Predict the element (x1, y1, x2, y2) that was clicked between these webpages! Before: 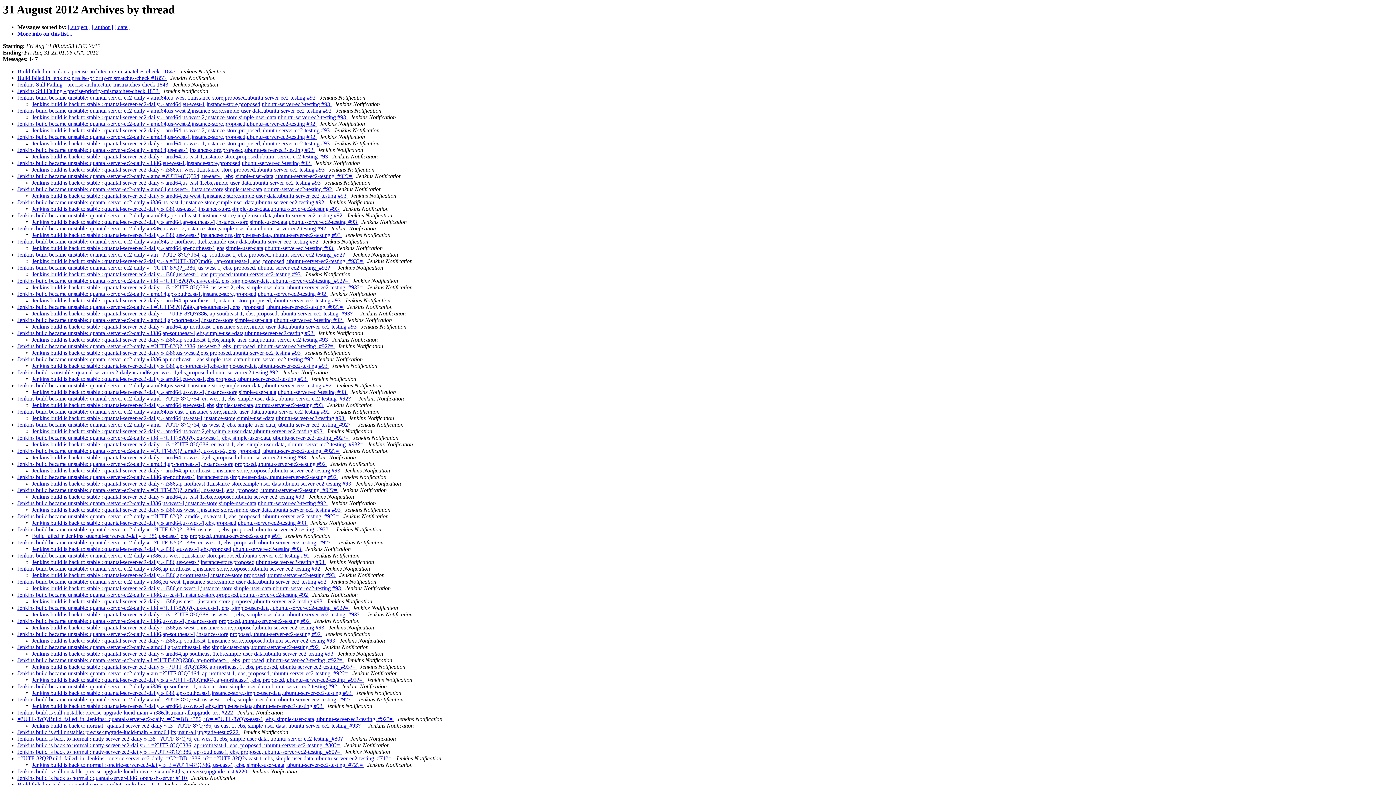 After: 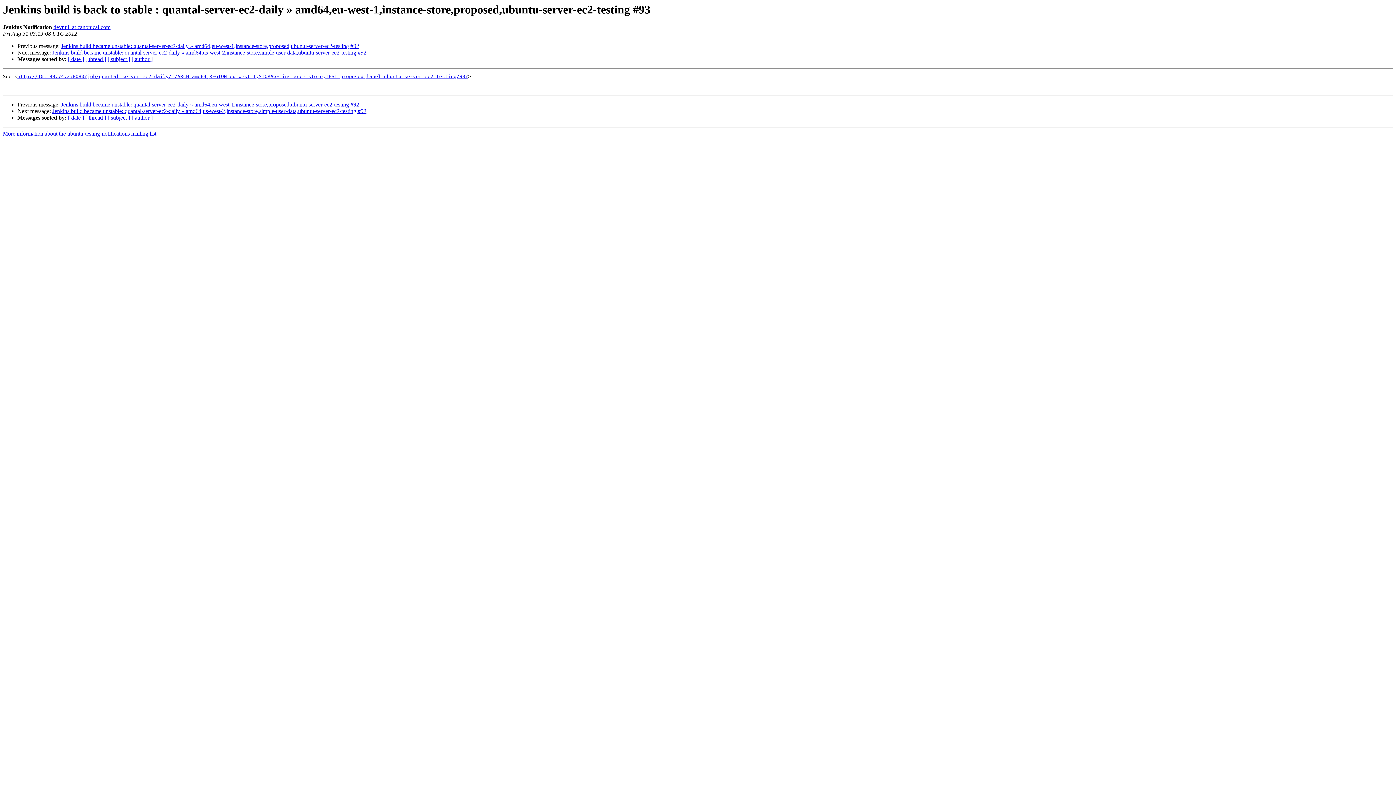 Action: bbox: (32, 101, 331, 107) label: Jenkins build is back to stable : quantal-server-ec2-daily » amd64,eu-west-1,instance-store,proposed,ubuntu-server-ec2-testing #93 